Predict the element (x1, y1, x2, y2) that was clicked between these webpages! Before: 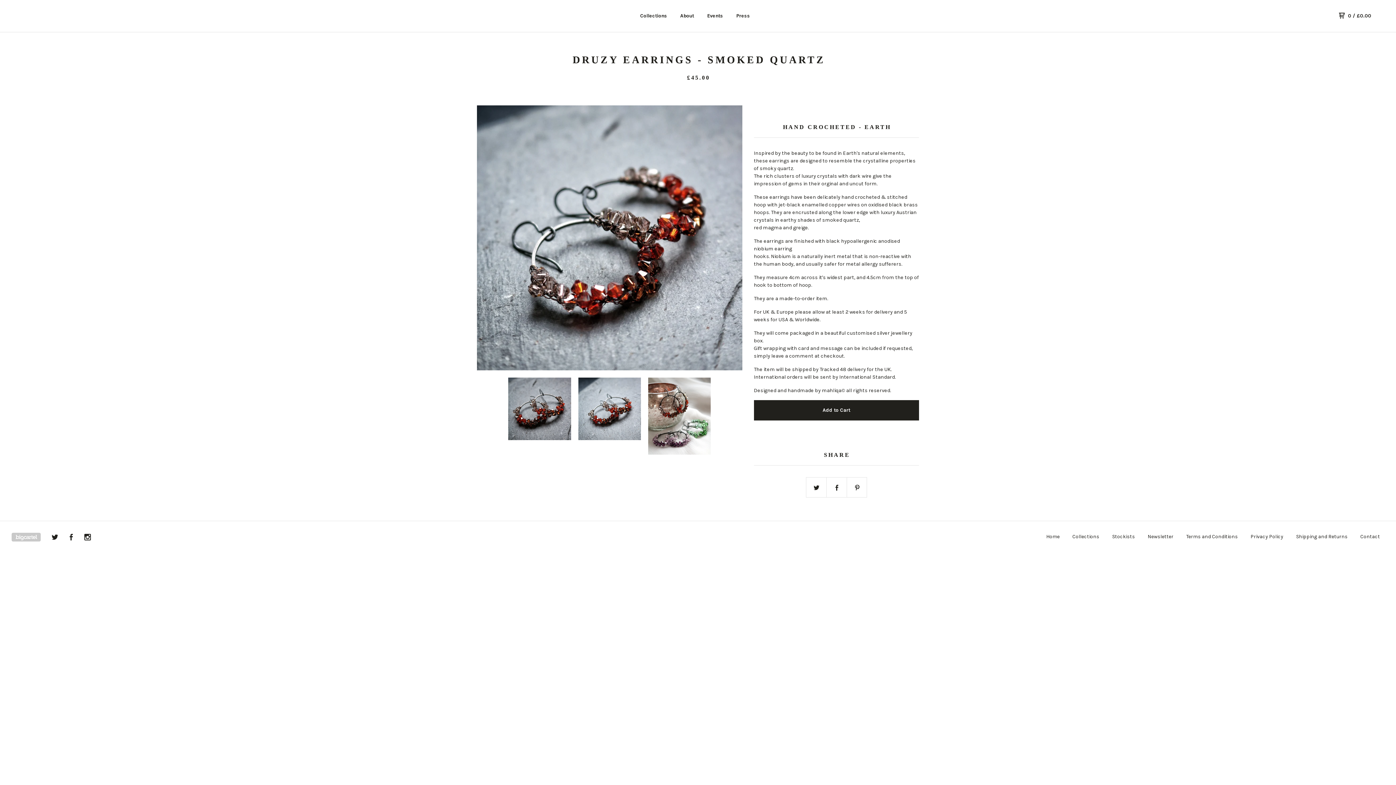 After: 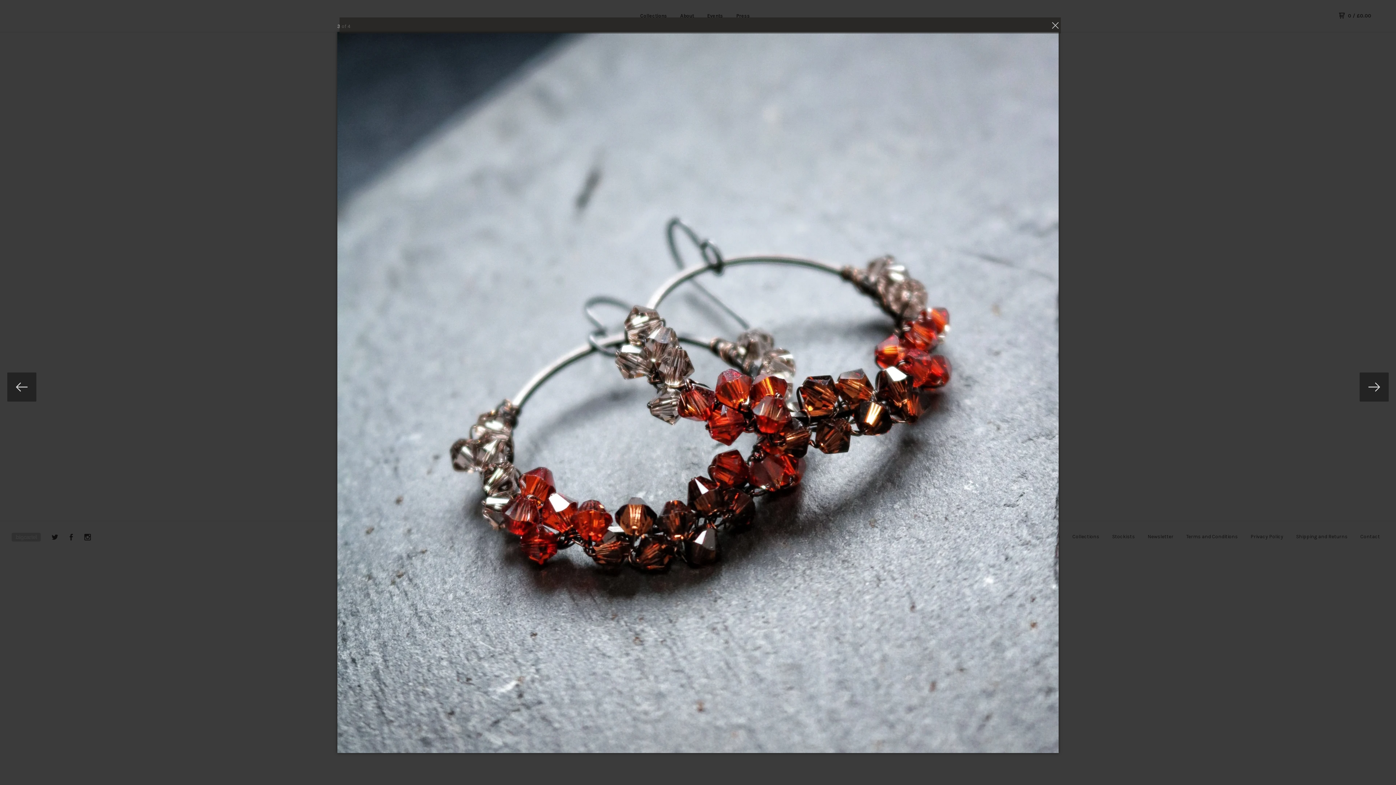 Action: bbox: (578, 377, 641, 440)